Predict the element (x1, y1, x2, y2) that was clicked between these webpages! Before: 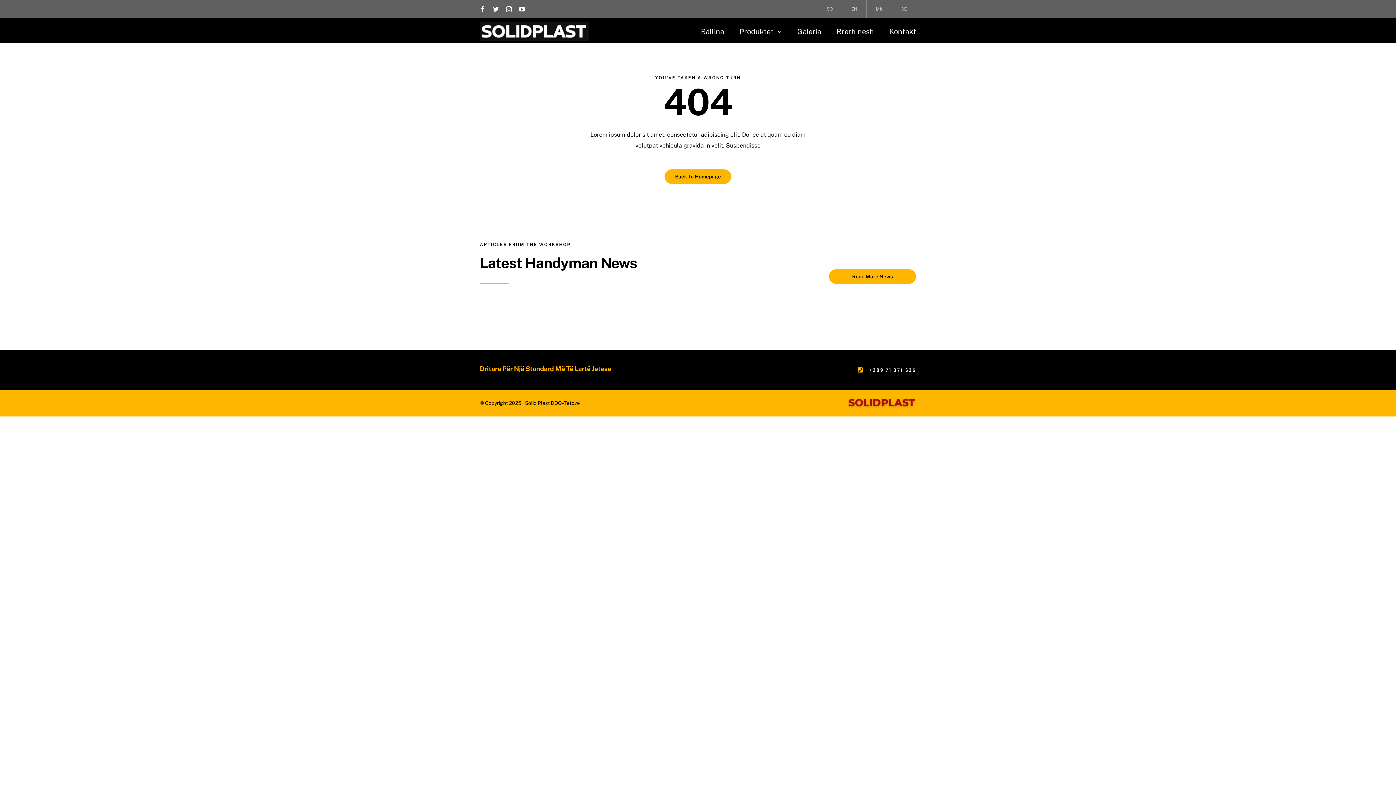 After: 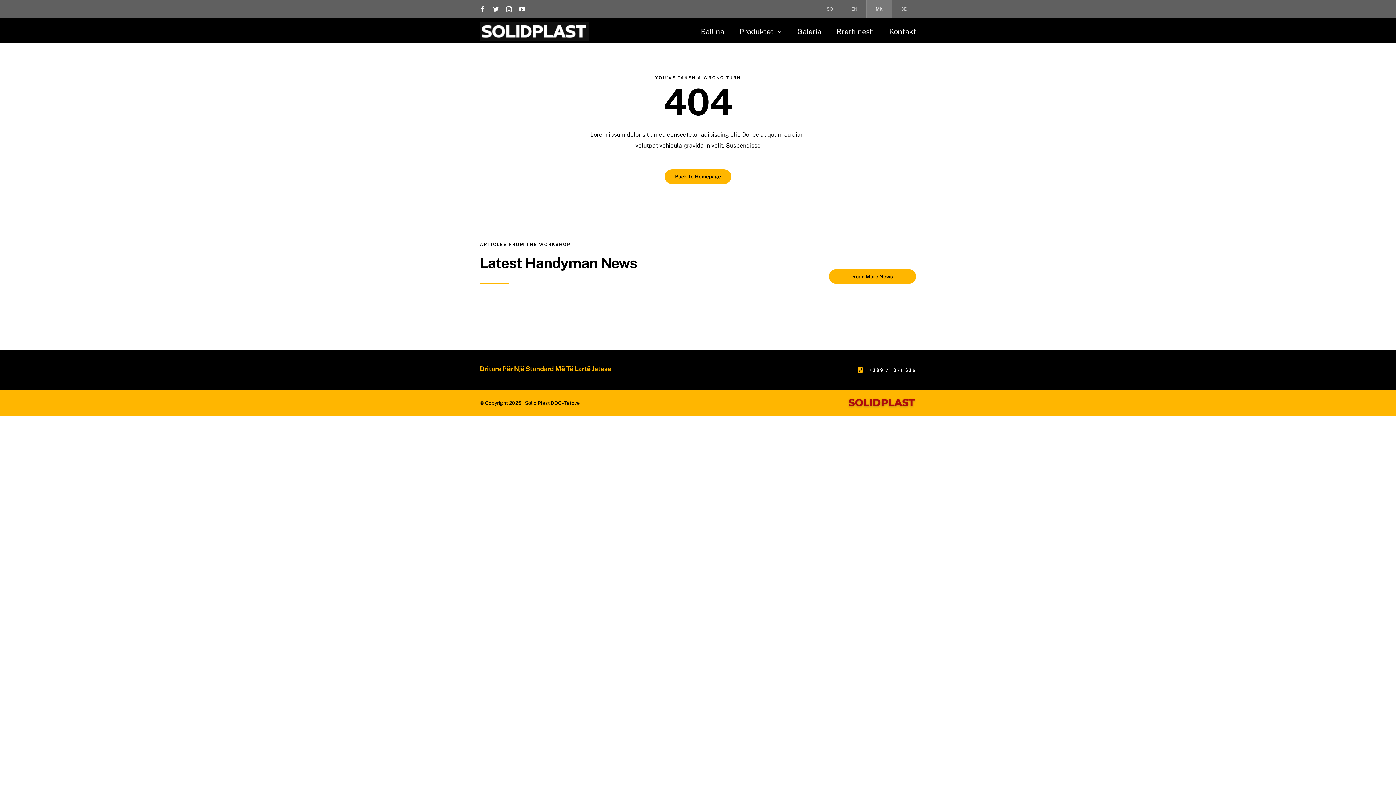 Action: bbox: (866, 0, 892, 18) label: MK